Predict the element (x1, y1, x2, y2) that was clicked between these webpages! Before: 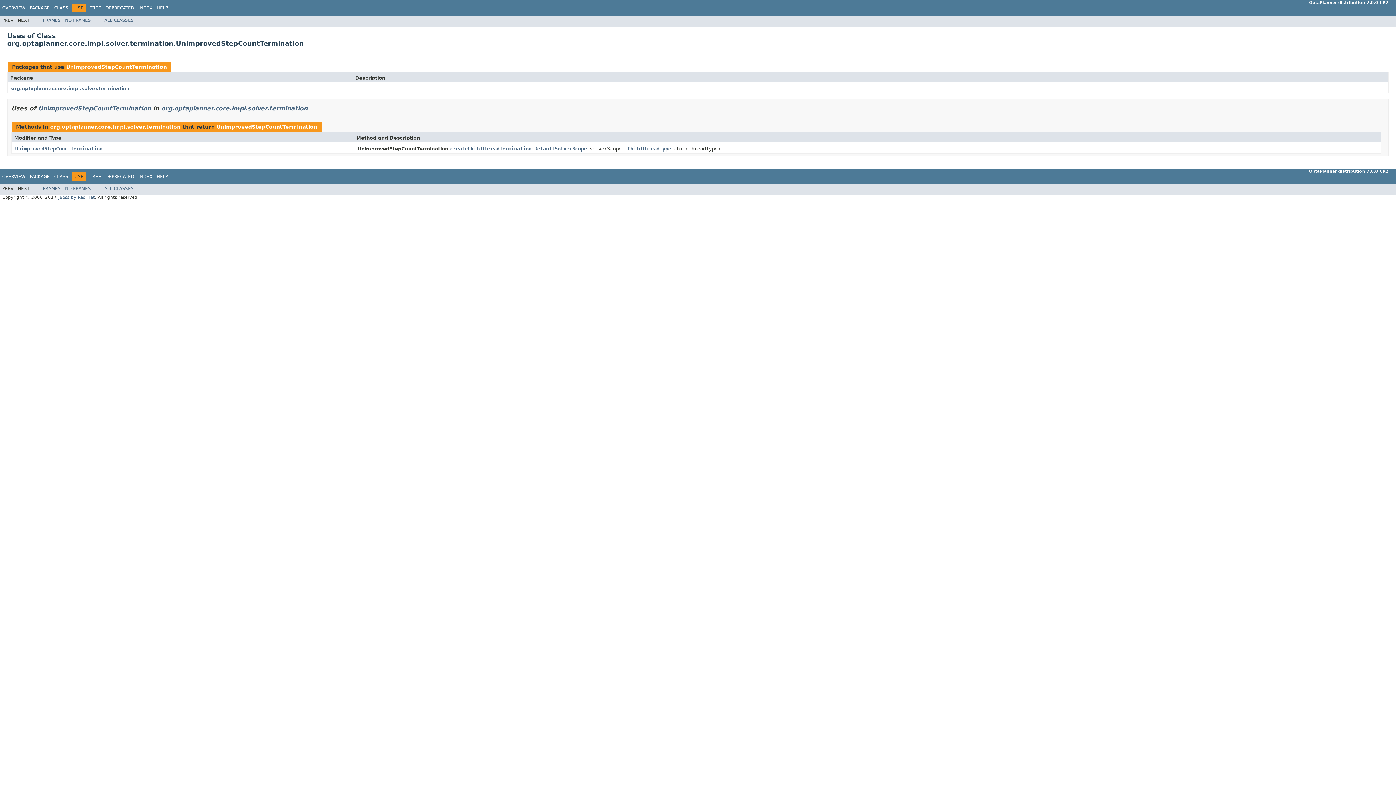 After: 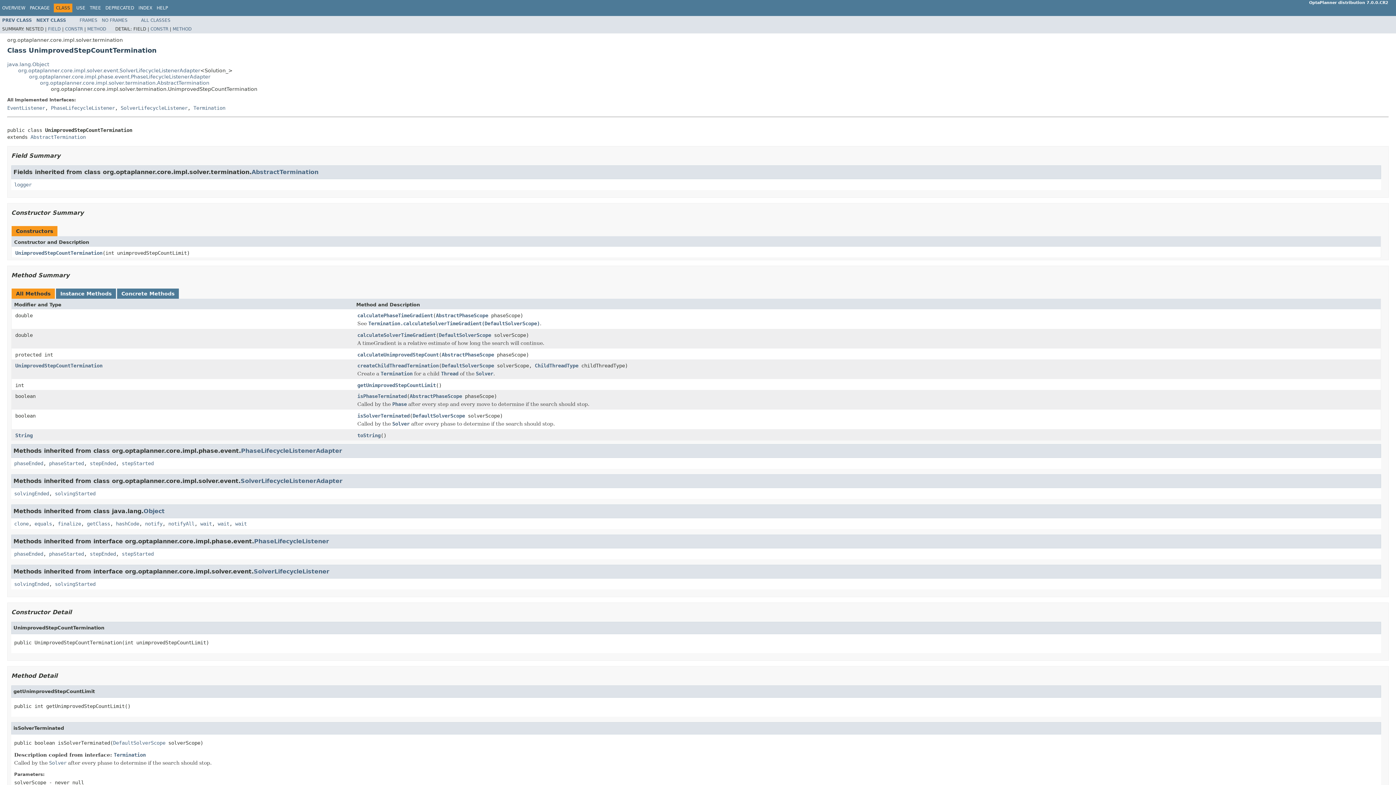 Action: bbox: (216, 123, 317, 129) label: UnimprovedStepCountTermination